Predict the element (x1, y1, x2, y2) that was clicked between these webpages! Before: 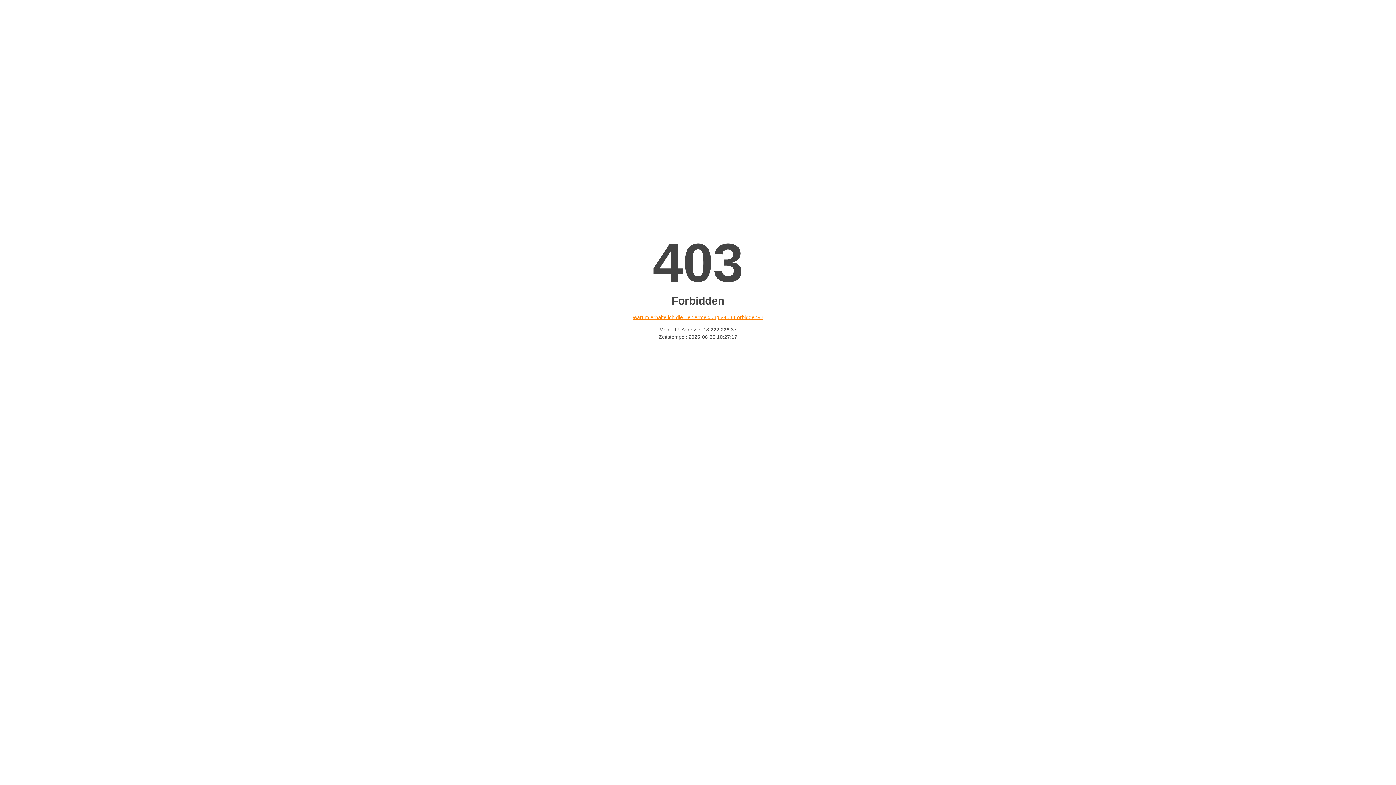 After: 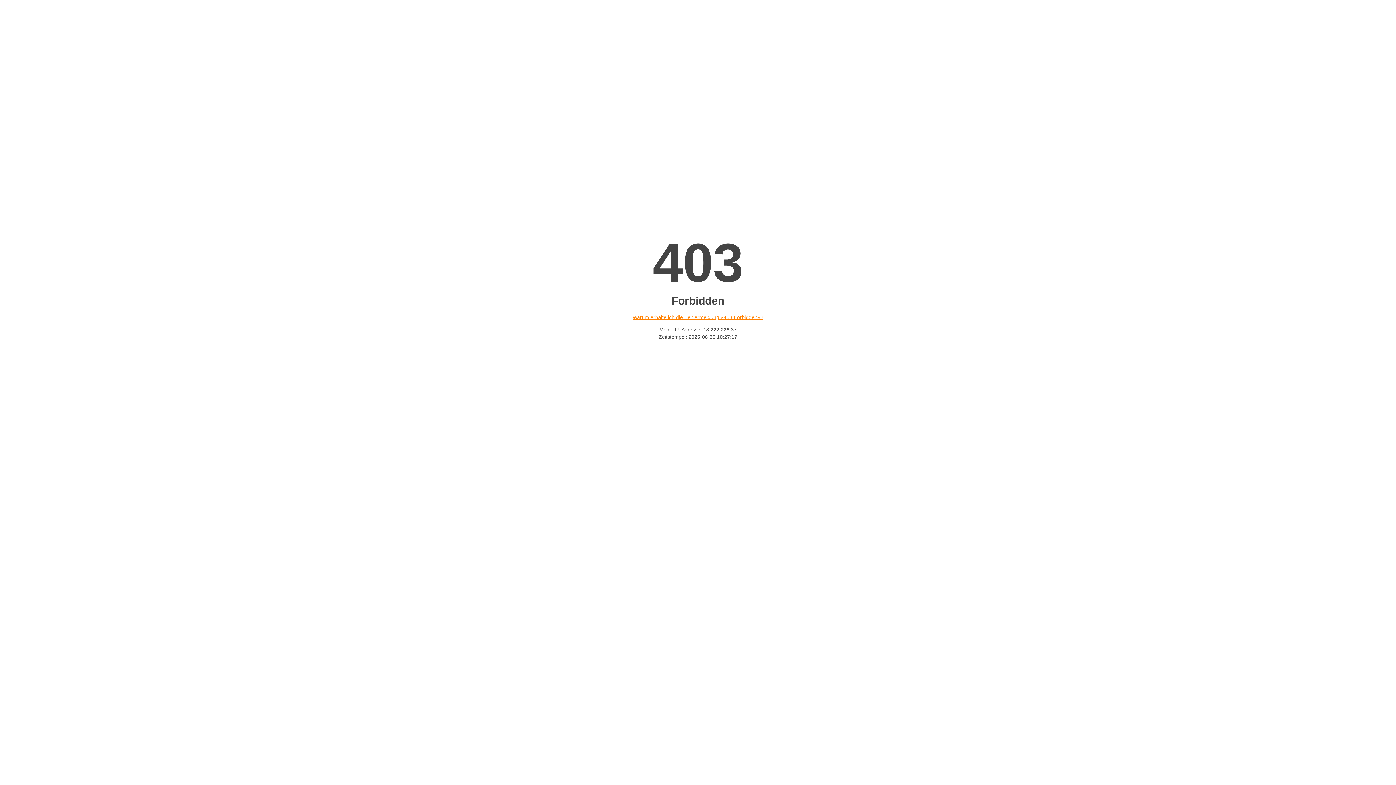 Action: label: Warum erhalte ich die Fehlermeldung «403 Forbidden»? bbox: (632, 314, 763, 320)